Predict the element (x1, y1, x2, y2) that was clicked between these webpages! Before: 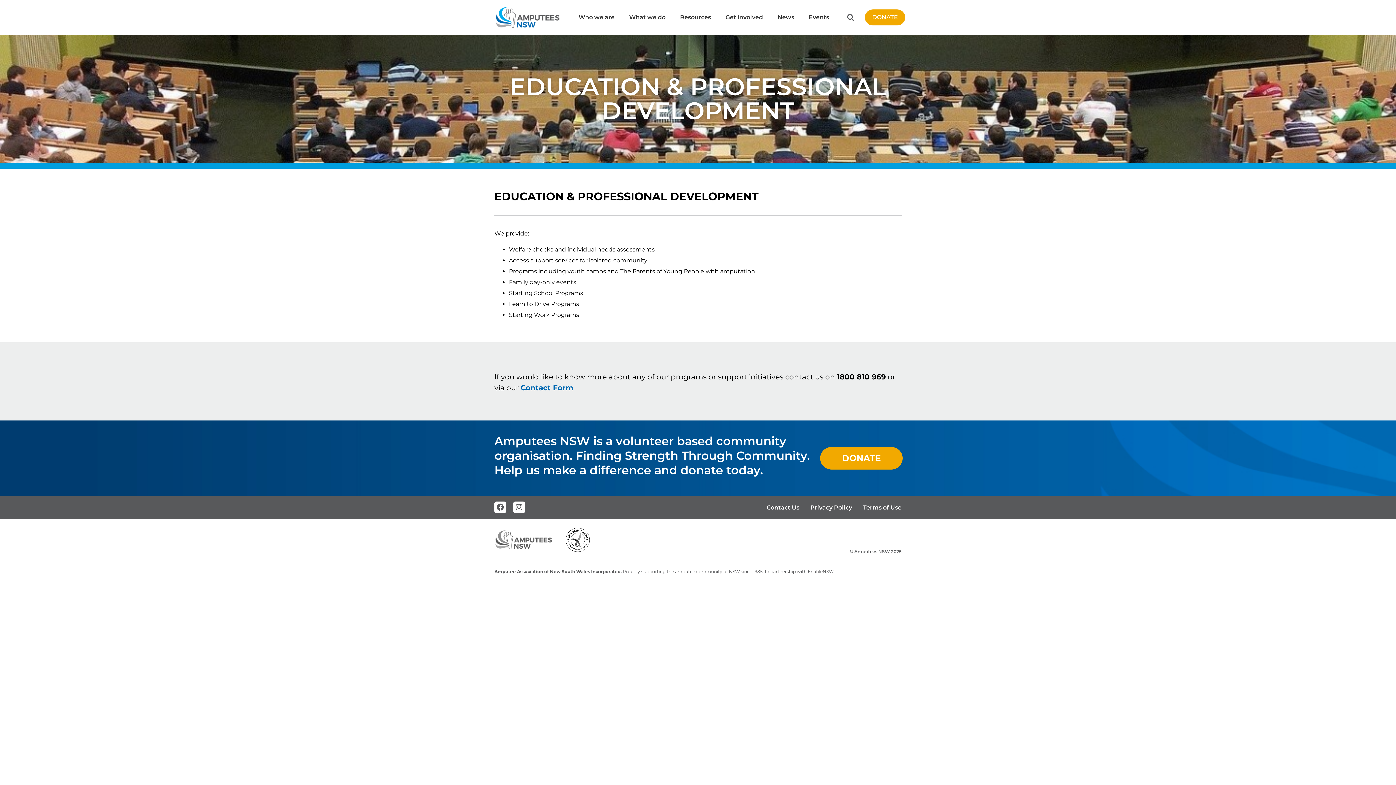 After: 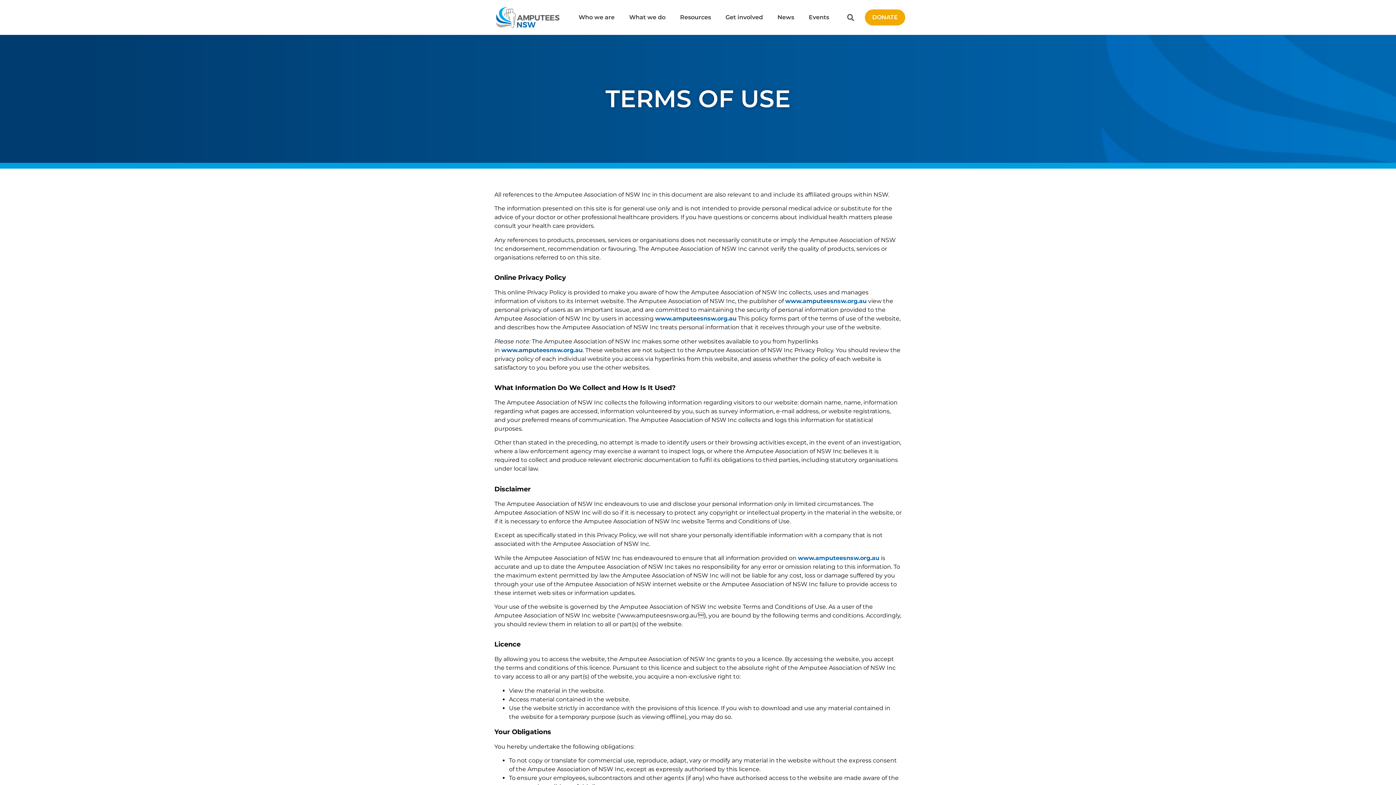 Action: label: Terms of Use bbox: (863, 505, 901, 510)